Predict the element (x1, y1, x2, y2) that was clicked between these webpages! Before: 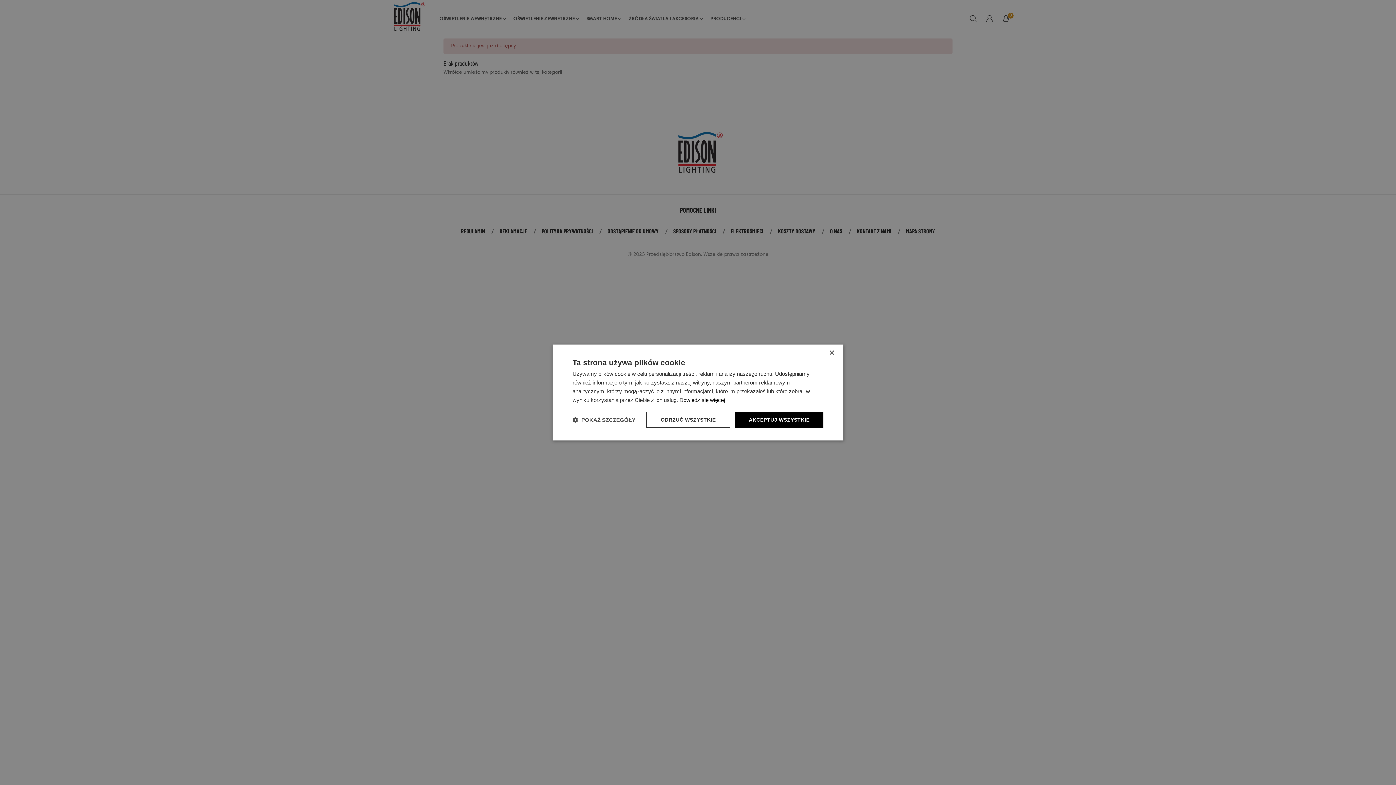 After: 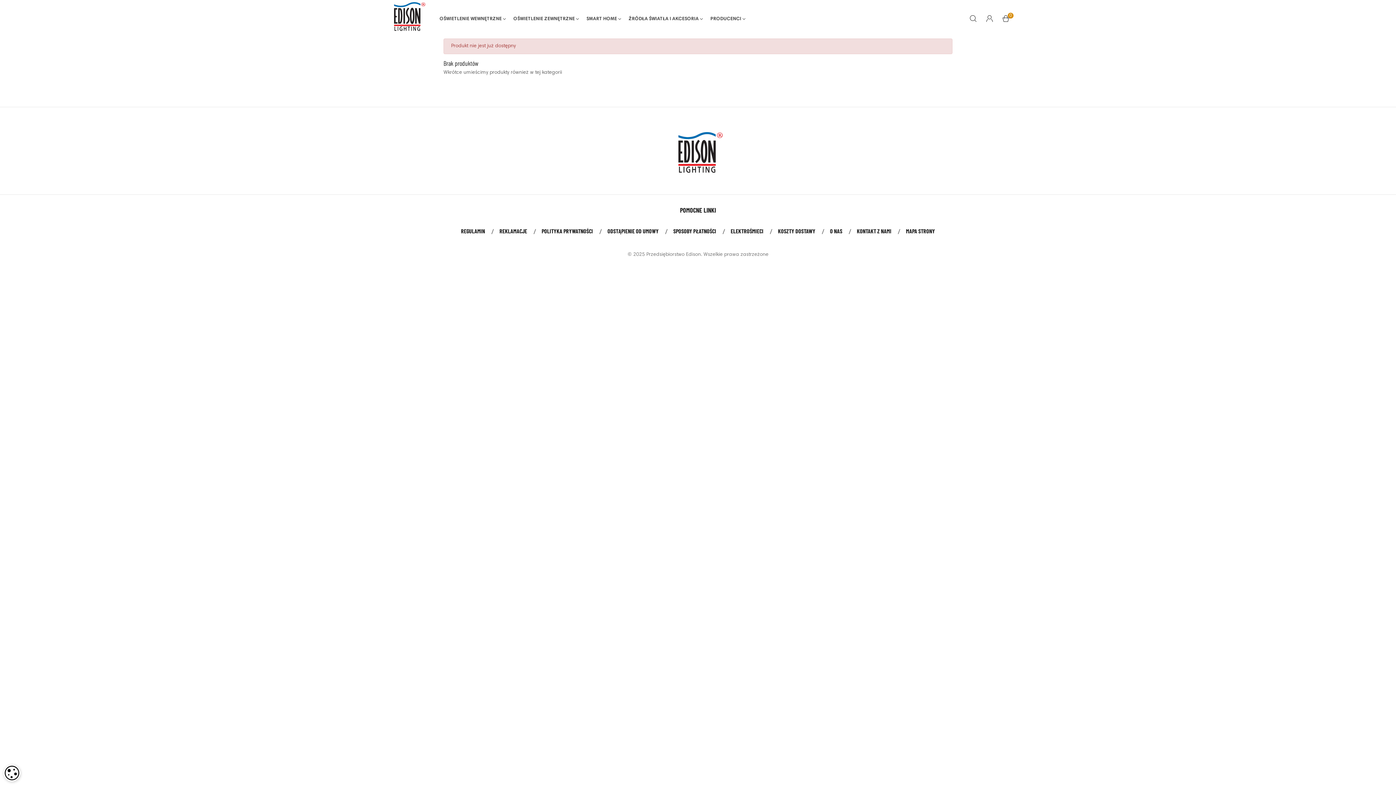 Action: bbox: (829, 350, 834, 356) label: Close